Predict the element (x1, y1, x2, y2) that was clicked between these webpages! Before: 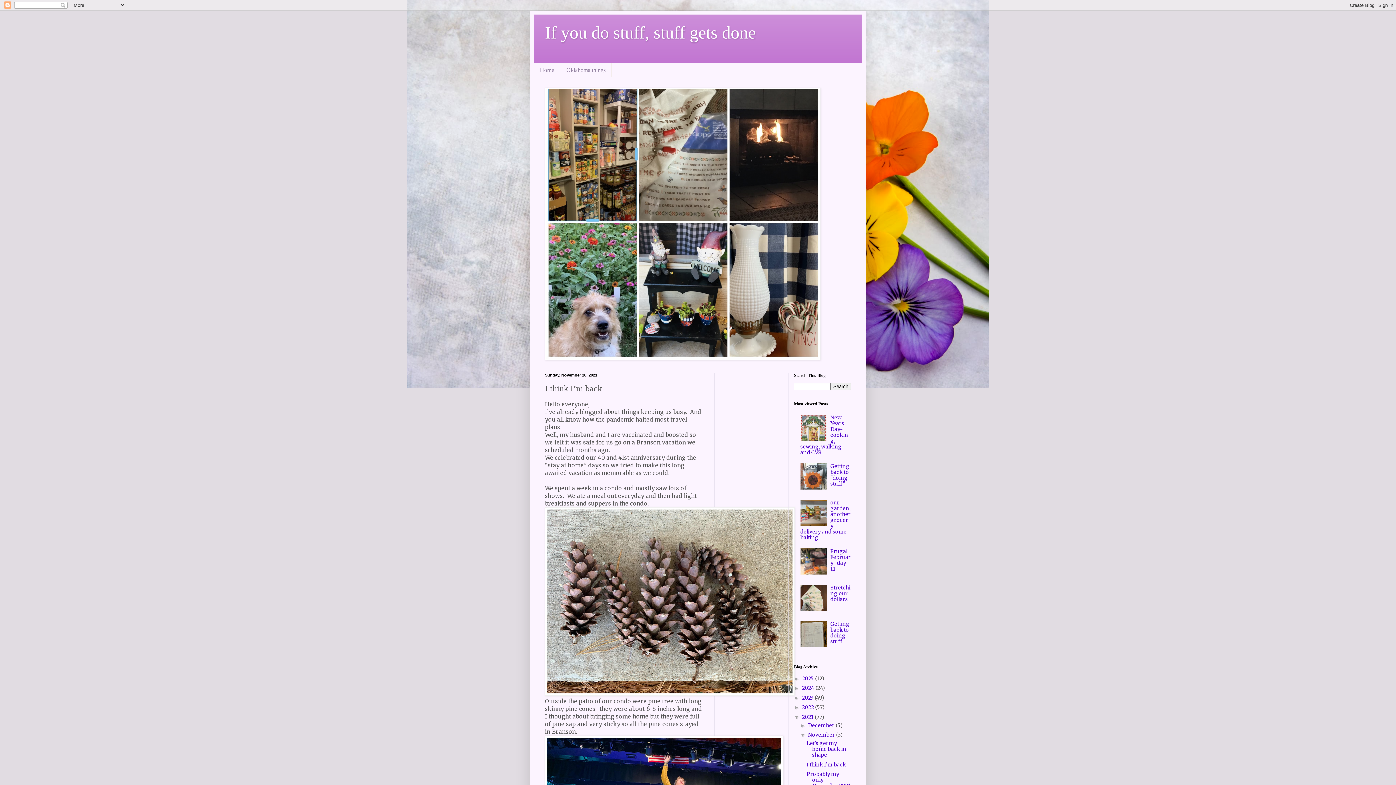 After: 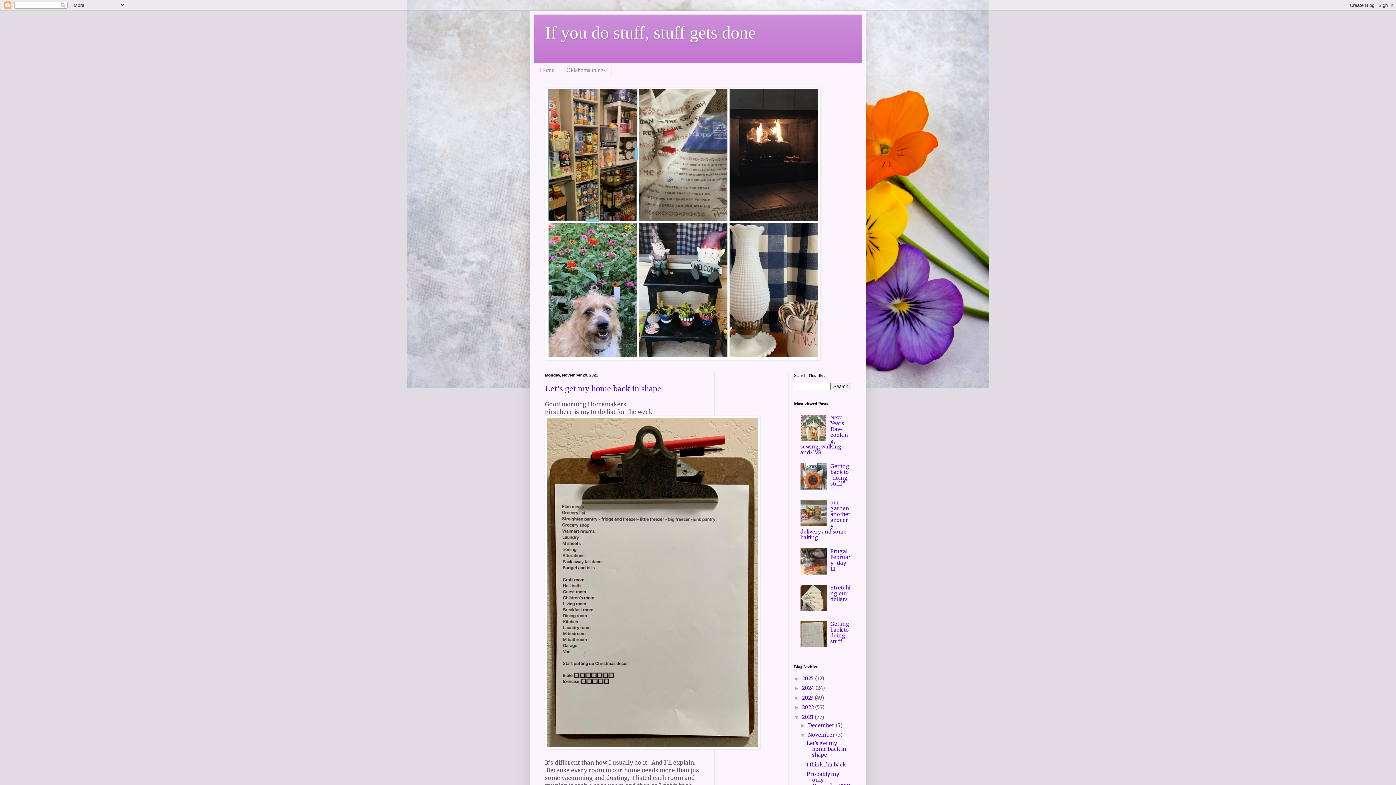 Action: bbox: (808, 732, 836, 738) label: November 